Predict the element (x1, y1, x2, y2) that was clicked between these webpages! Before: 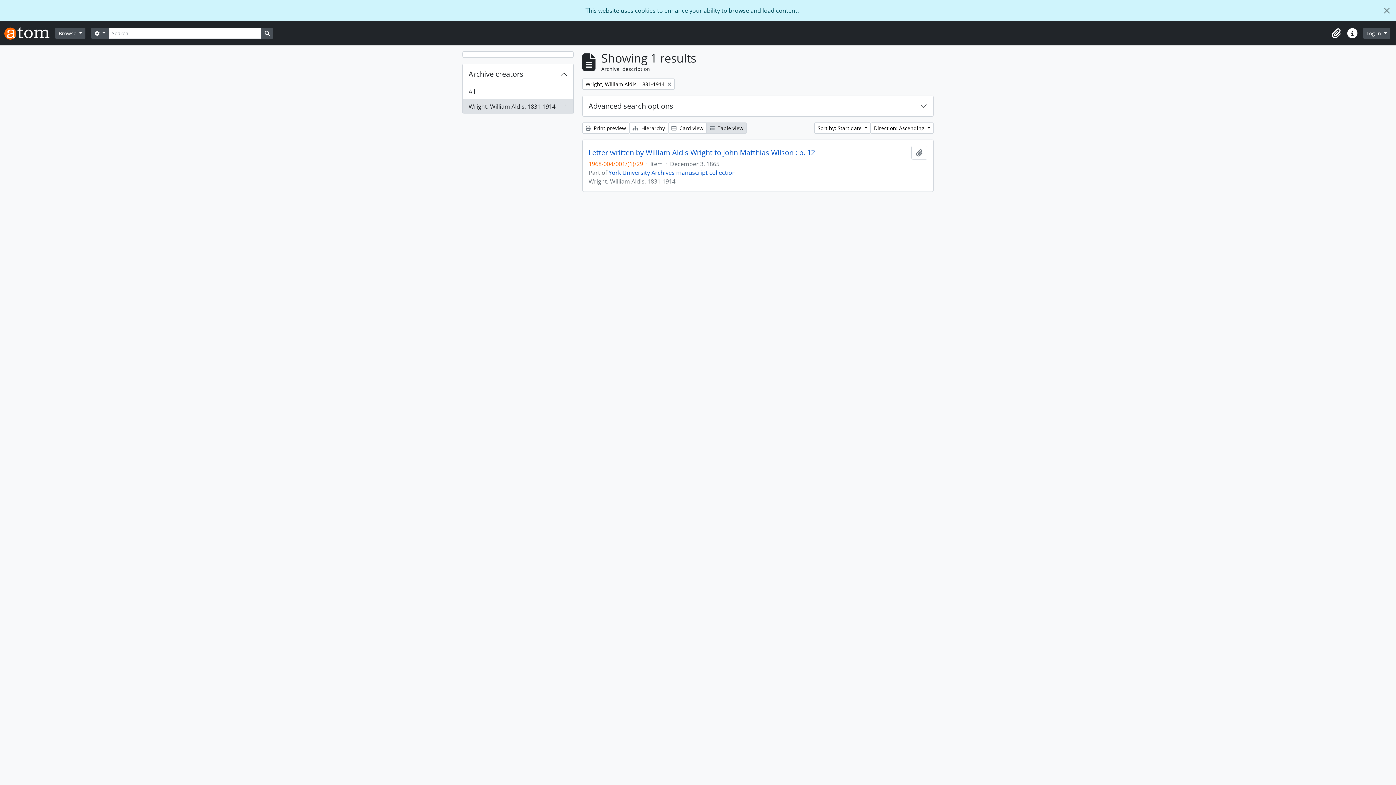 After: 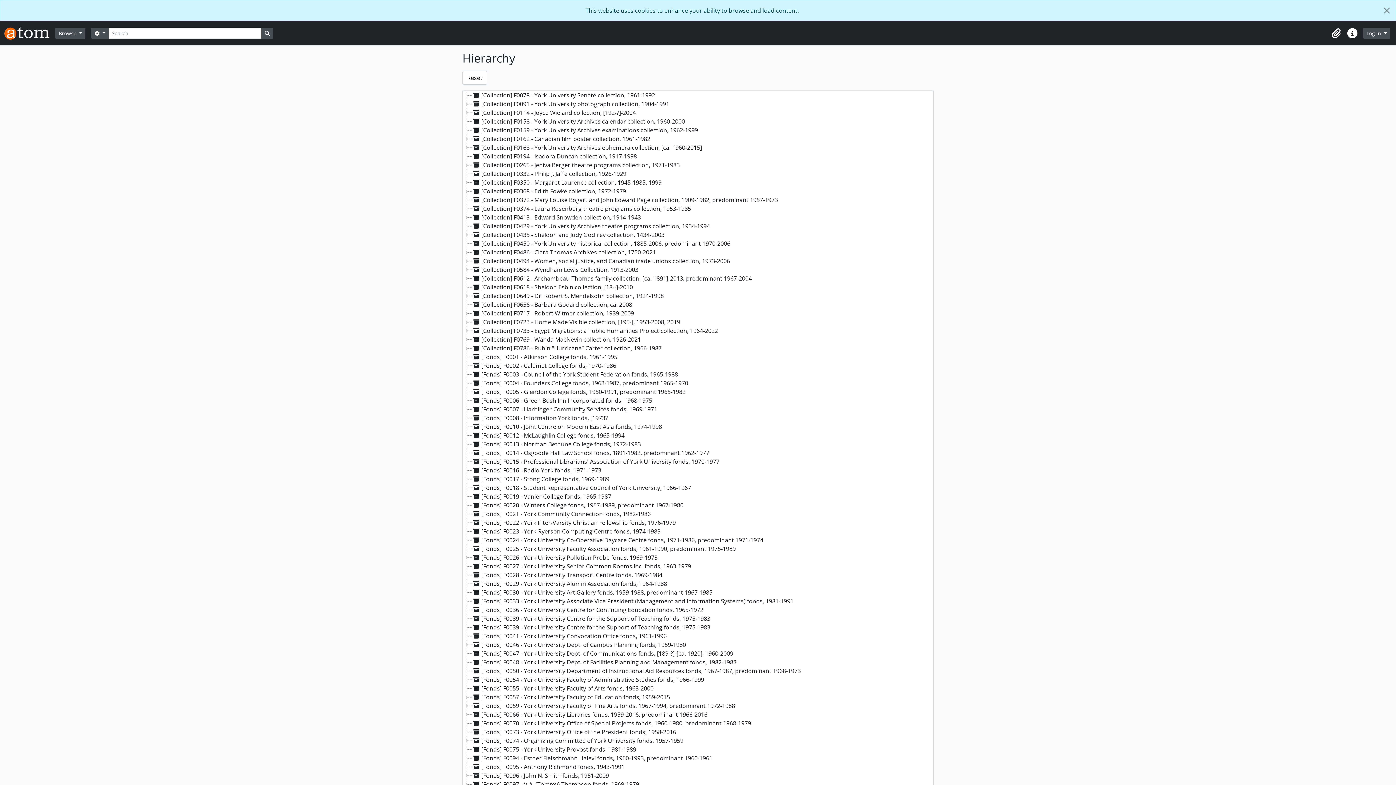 Action: bbox: (629, 122, 668, 133) label:  Hierarchy